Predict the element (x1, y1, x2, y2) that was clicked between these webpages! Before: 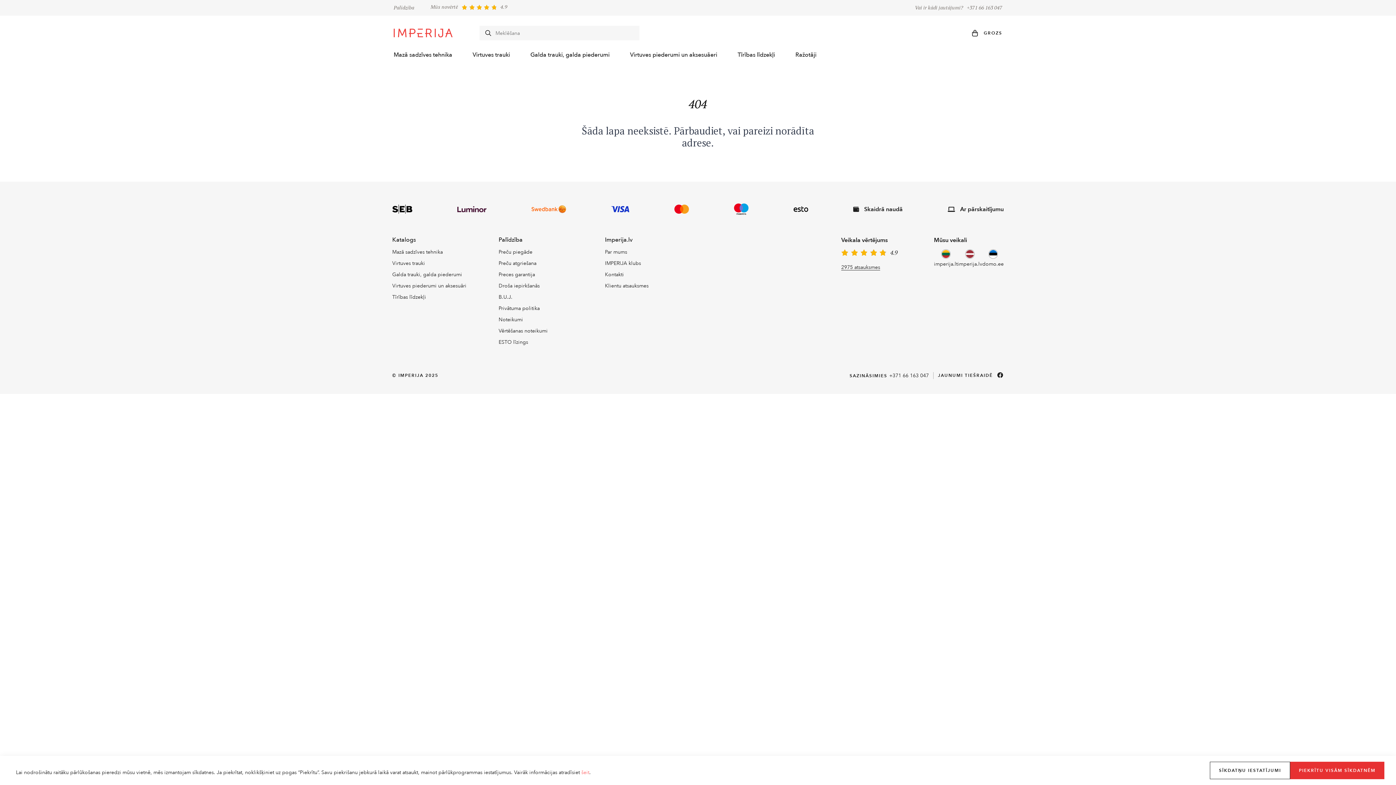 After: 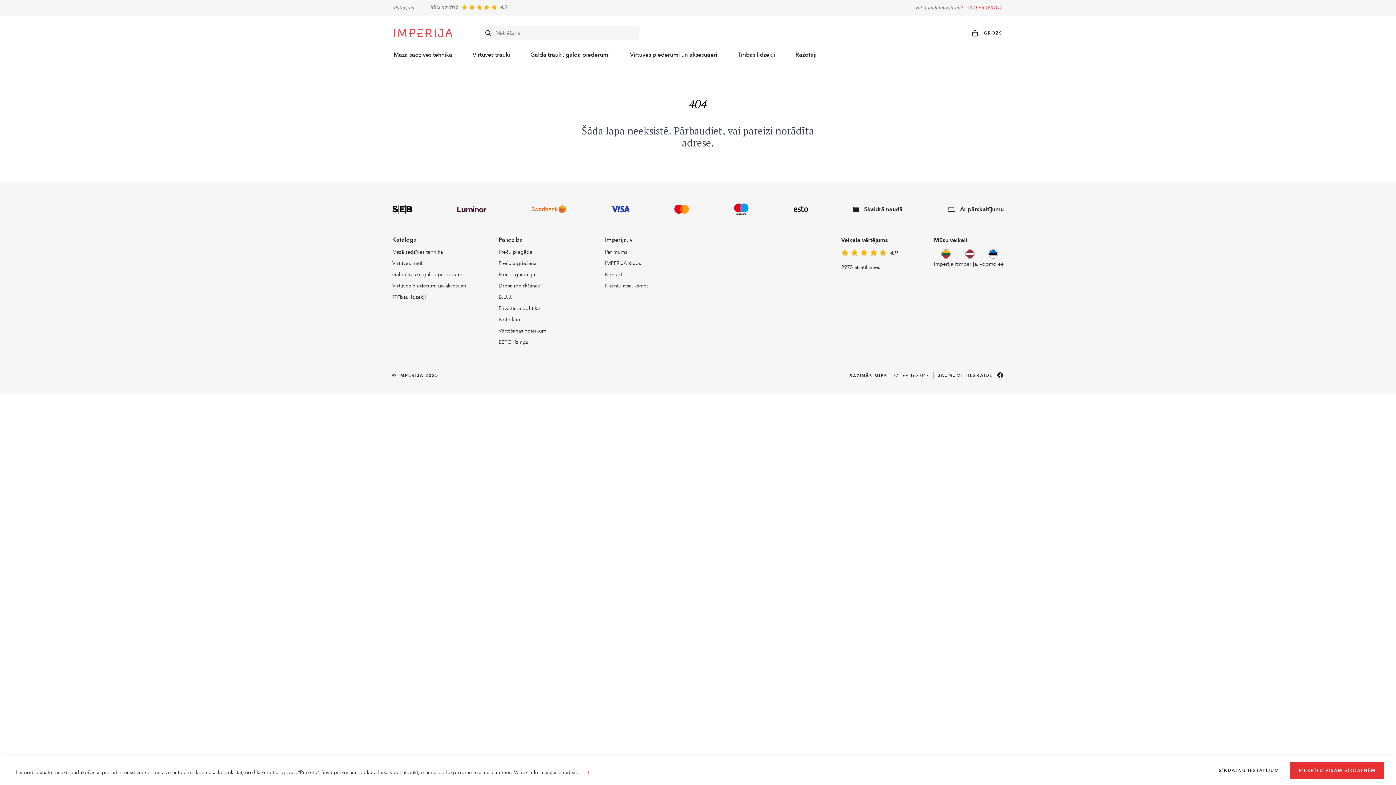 Action: label: +371 66 163 047 bbox: (967, 5, 1002, 10)